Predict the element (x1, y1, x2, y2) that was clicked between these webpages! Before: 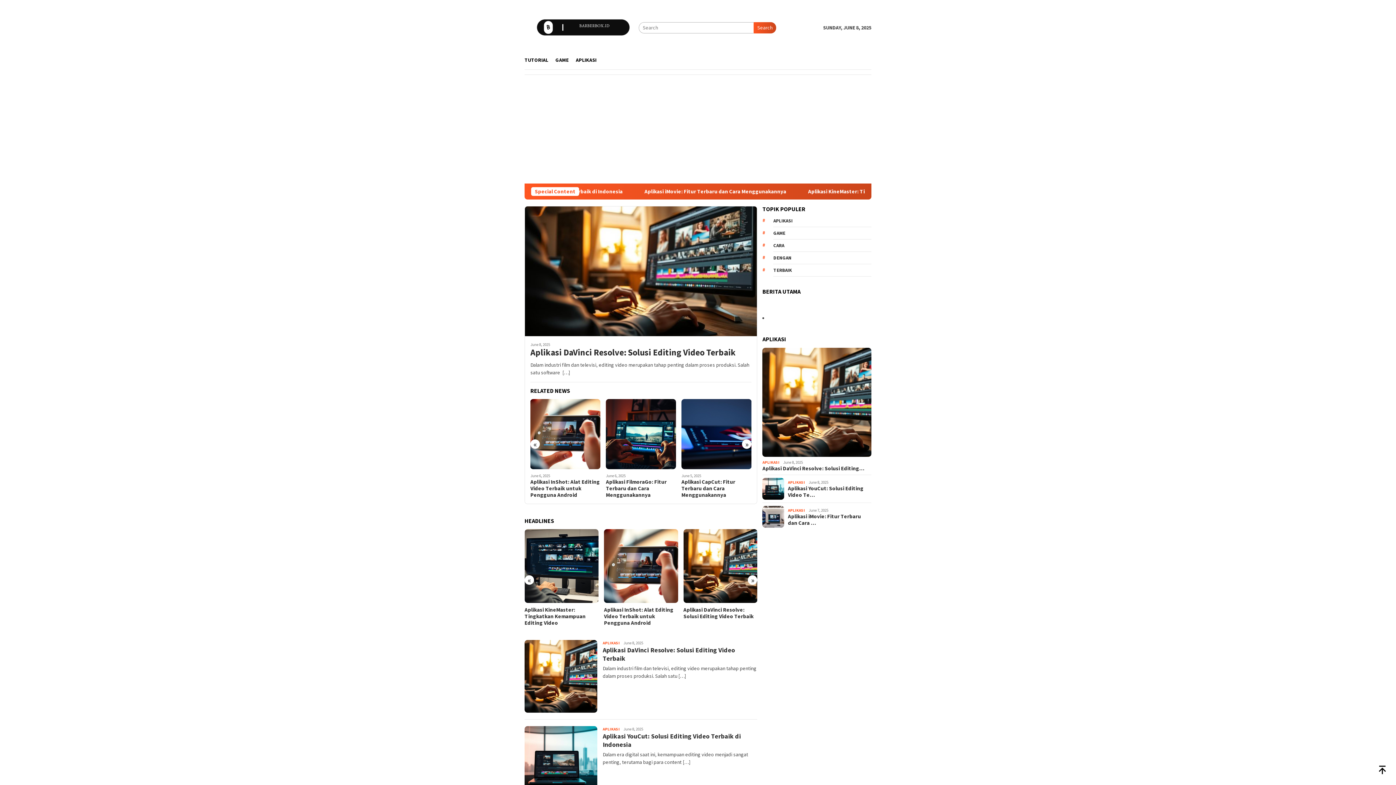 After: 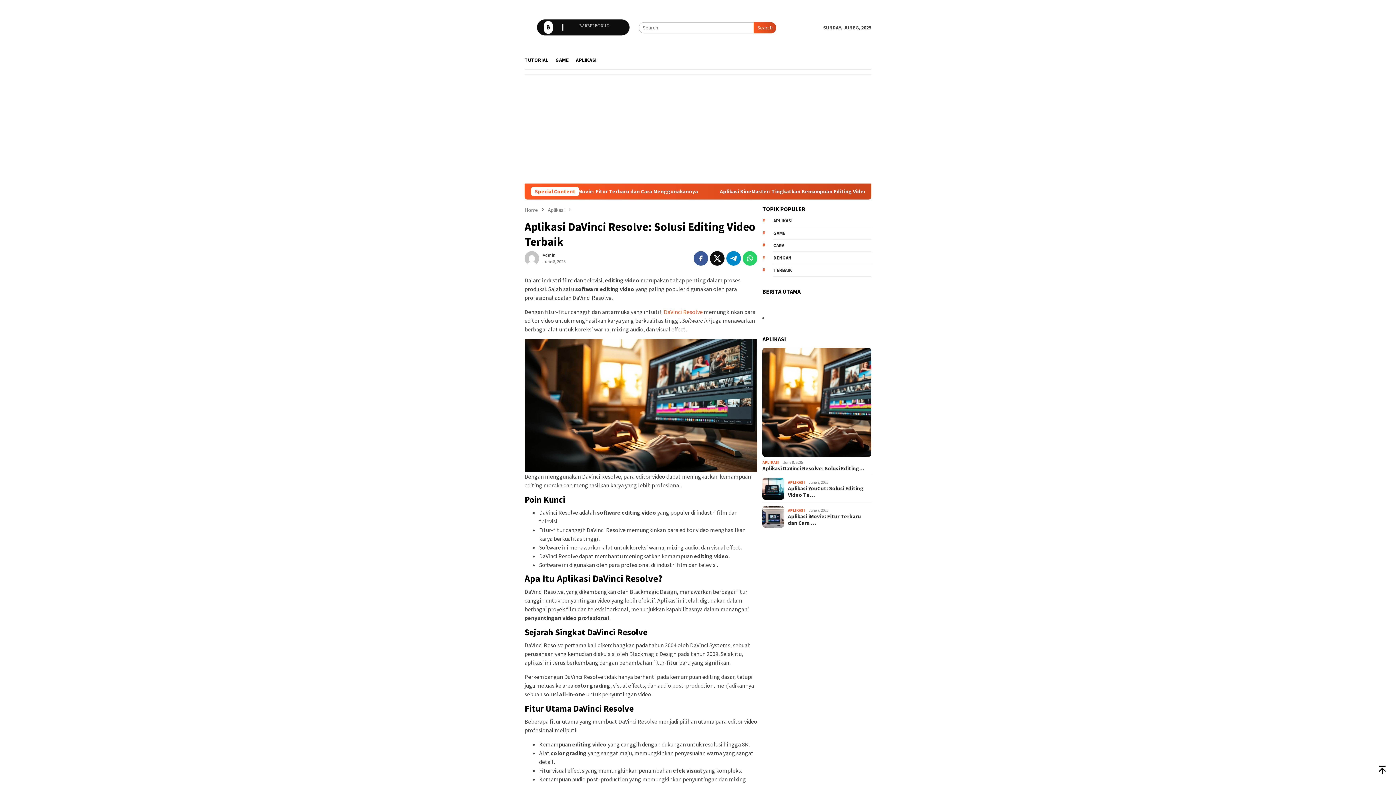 Action: label: Aplikasi DaVinci Resolve: Solusi Editing Video Terbaik bbox: (530, 347, 751, 357)